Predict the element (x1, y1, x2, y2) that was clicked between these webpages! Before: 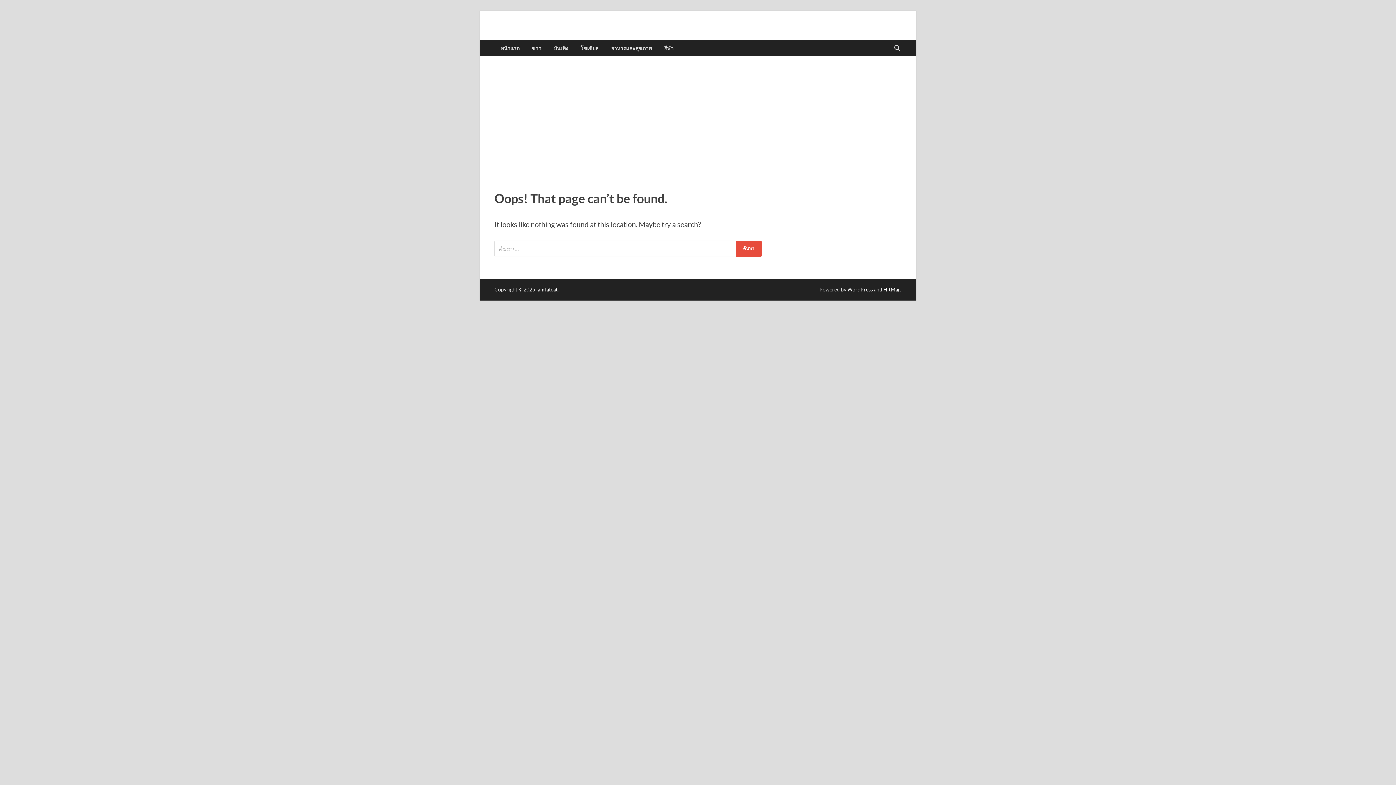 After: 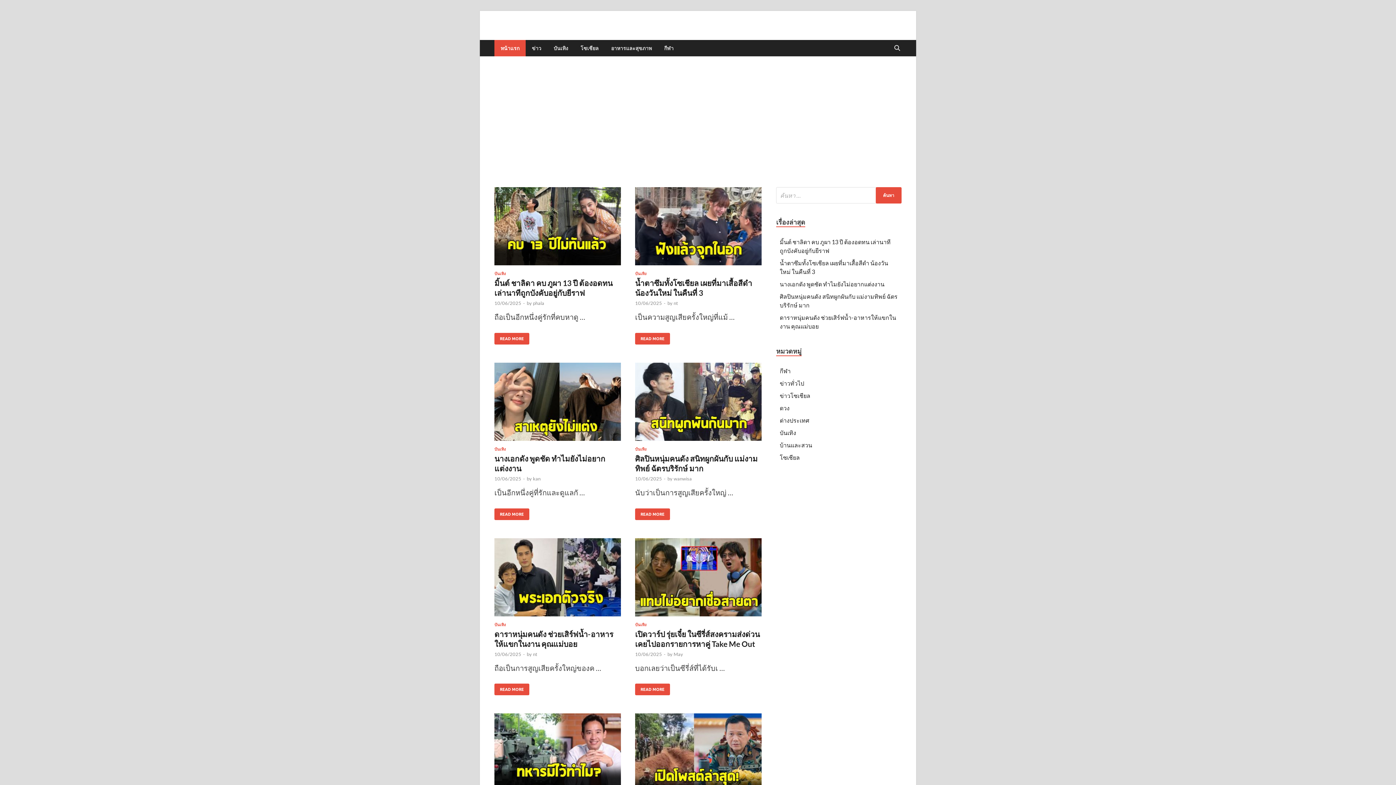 Action: bbox: (494, 40, 525, 56) label: หน้าแรก